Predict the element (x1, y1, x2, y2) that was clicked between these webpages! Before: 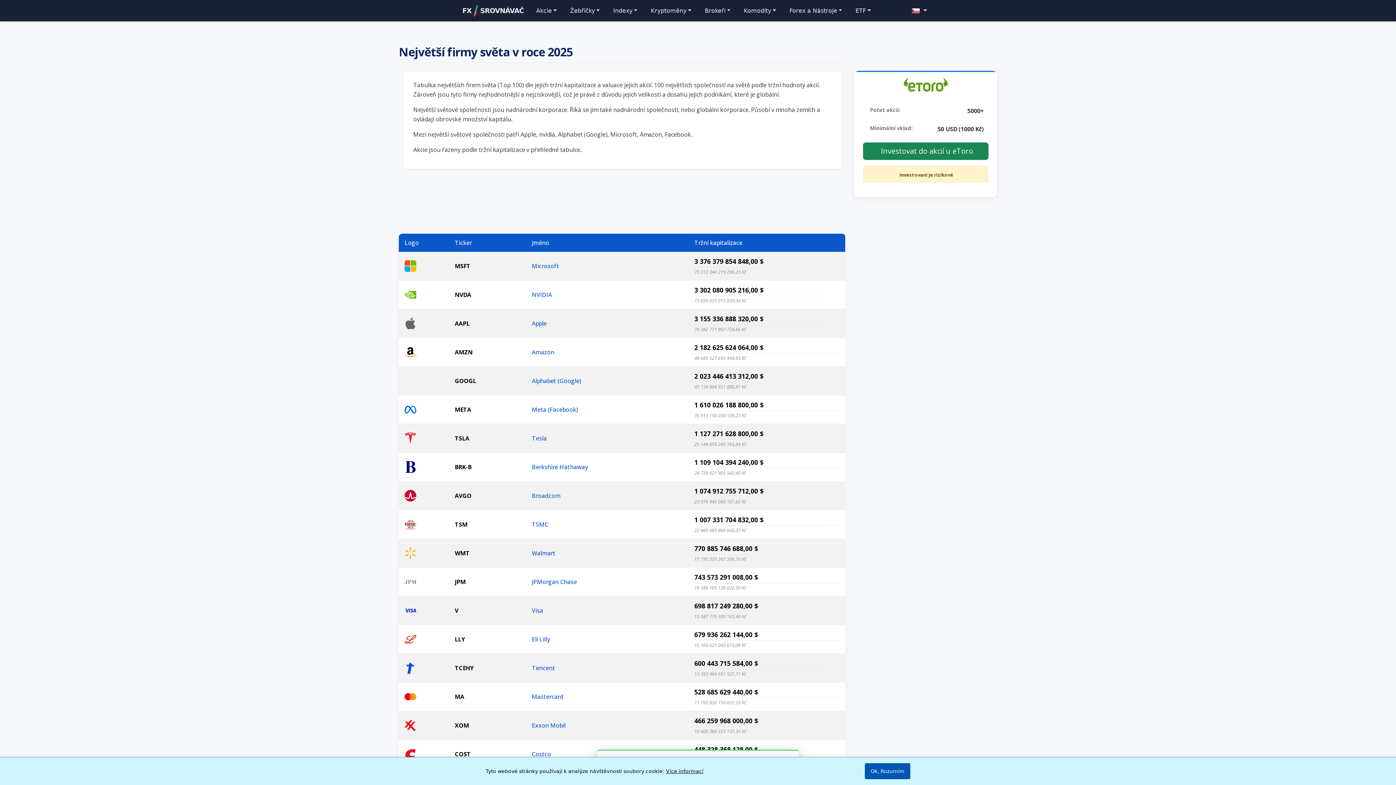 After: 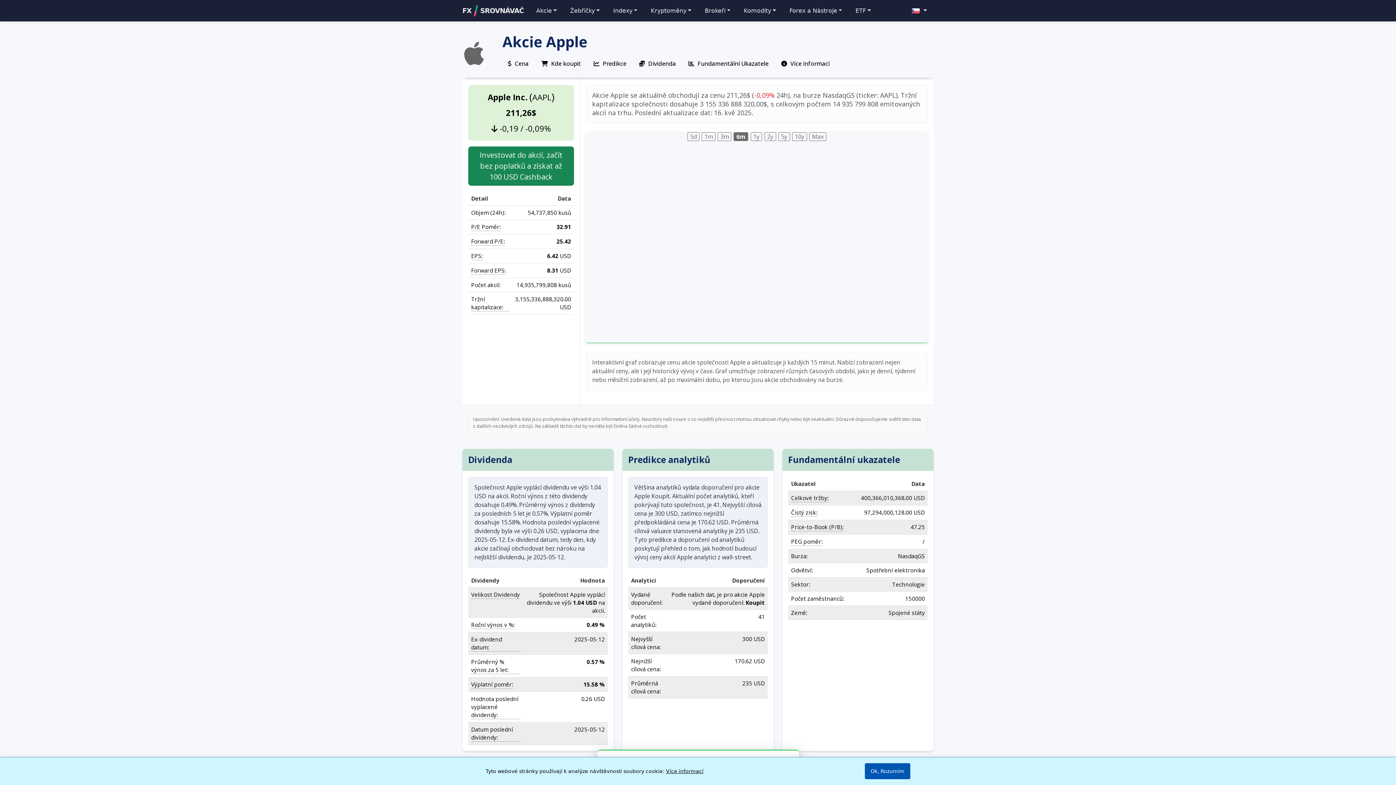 Action: bbox: (532, 319, 546, 327) label: Apple